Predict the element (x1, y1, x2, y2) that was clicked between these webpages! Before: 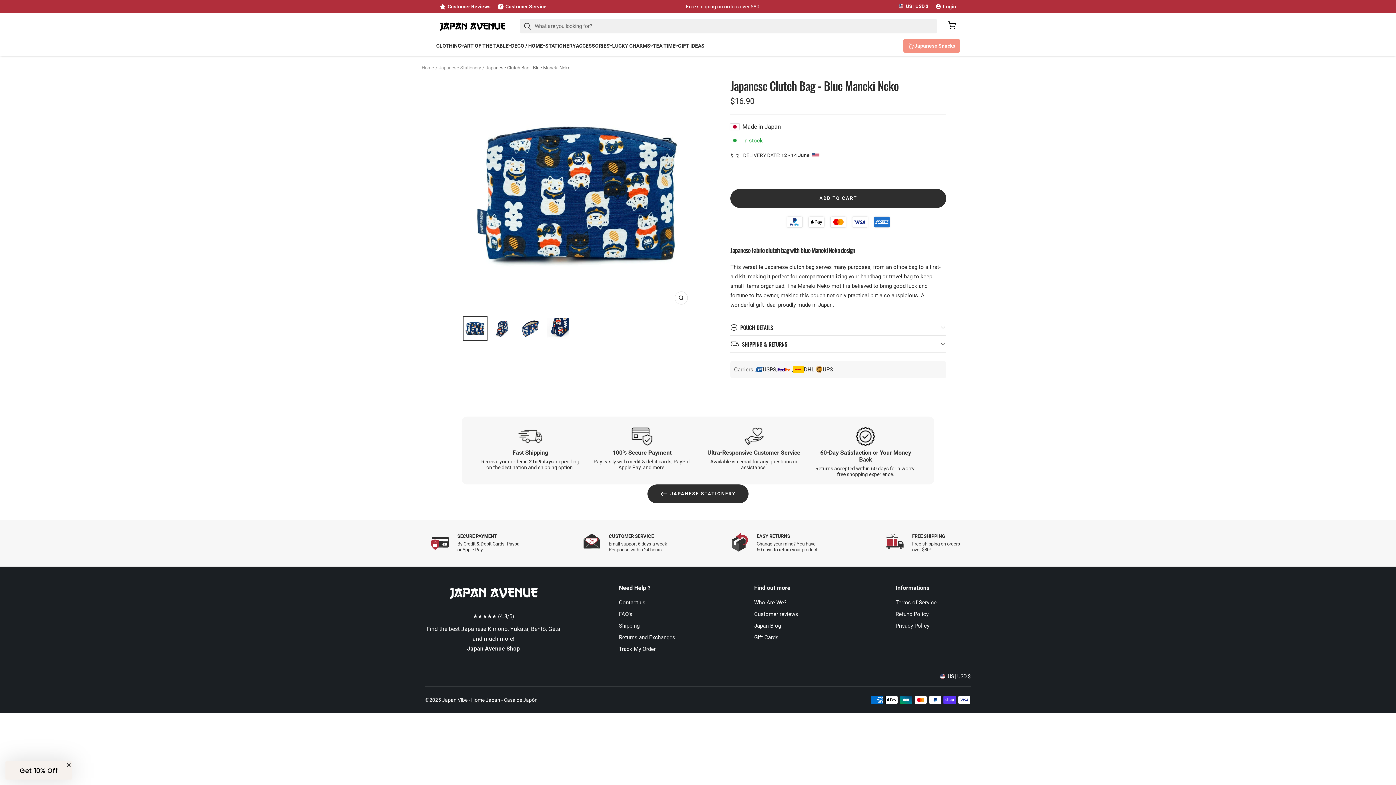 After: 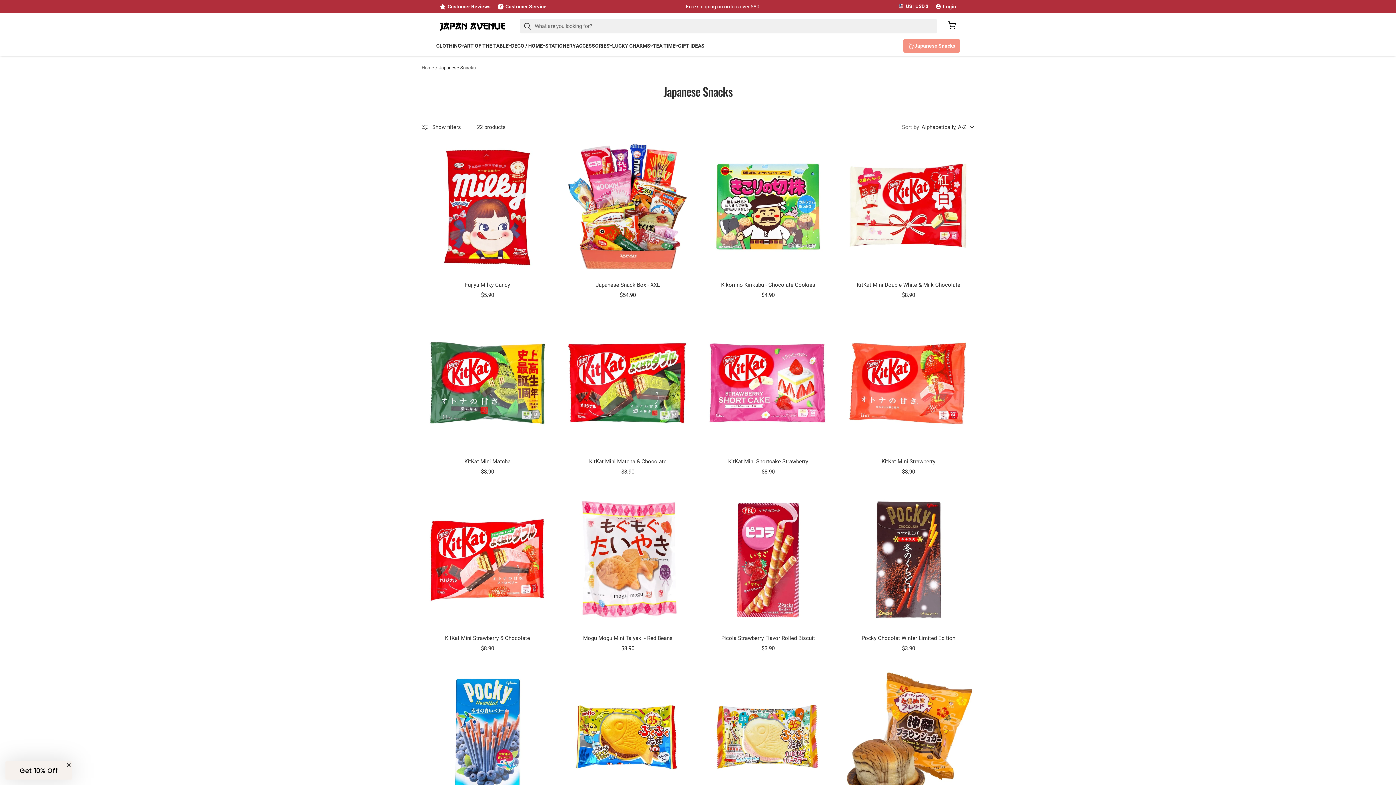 Action: bbox: (903, 38, 960, 52) label: Japanese Snacks